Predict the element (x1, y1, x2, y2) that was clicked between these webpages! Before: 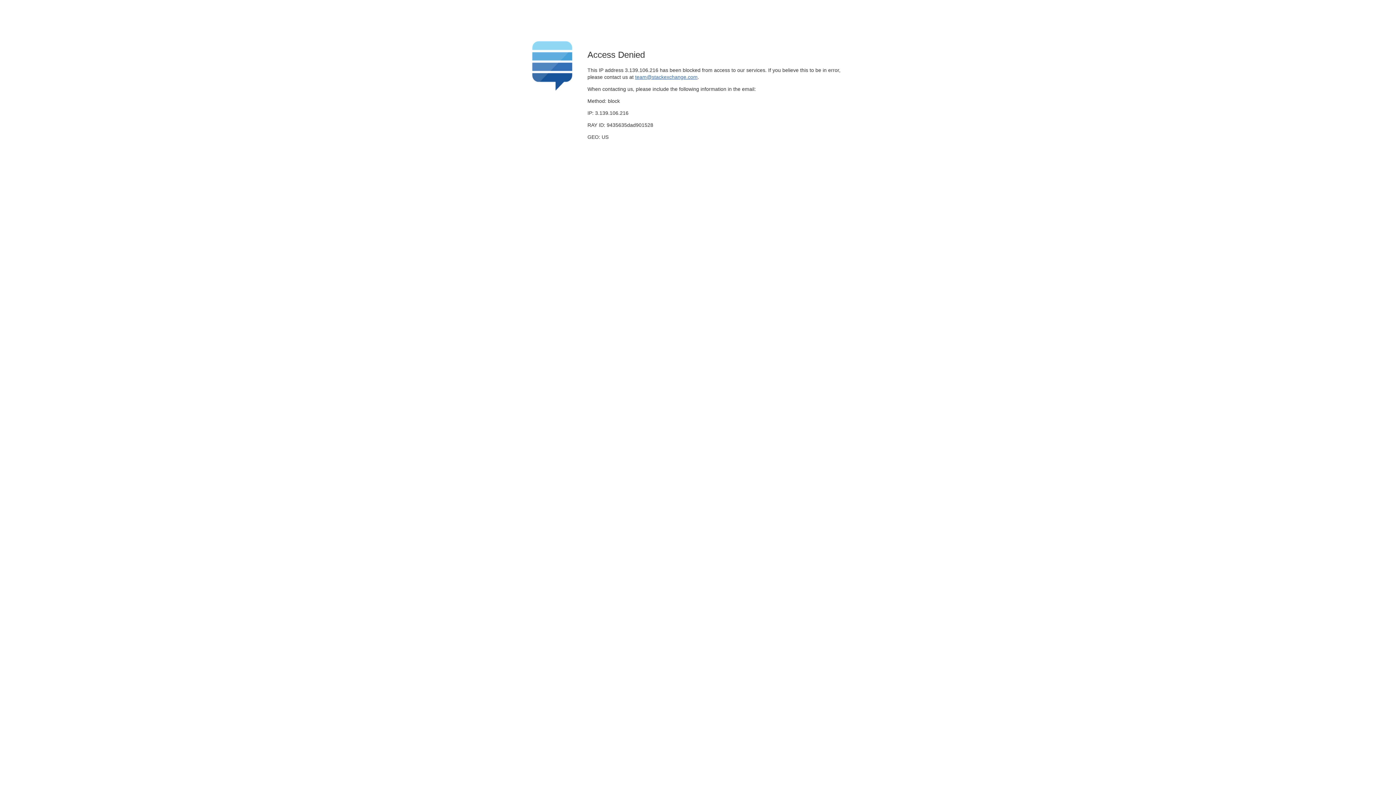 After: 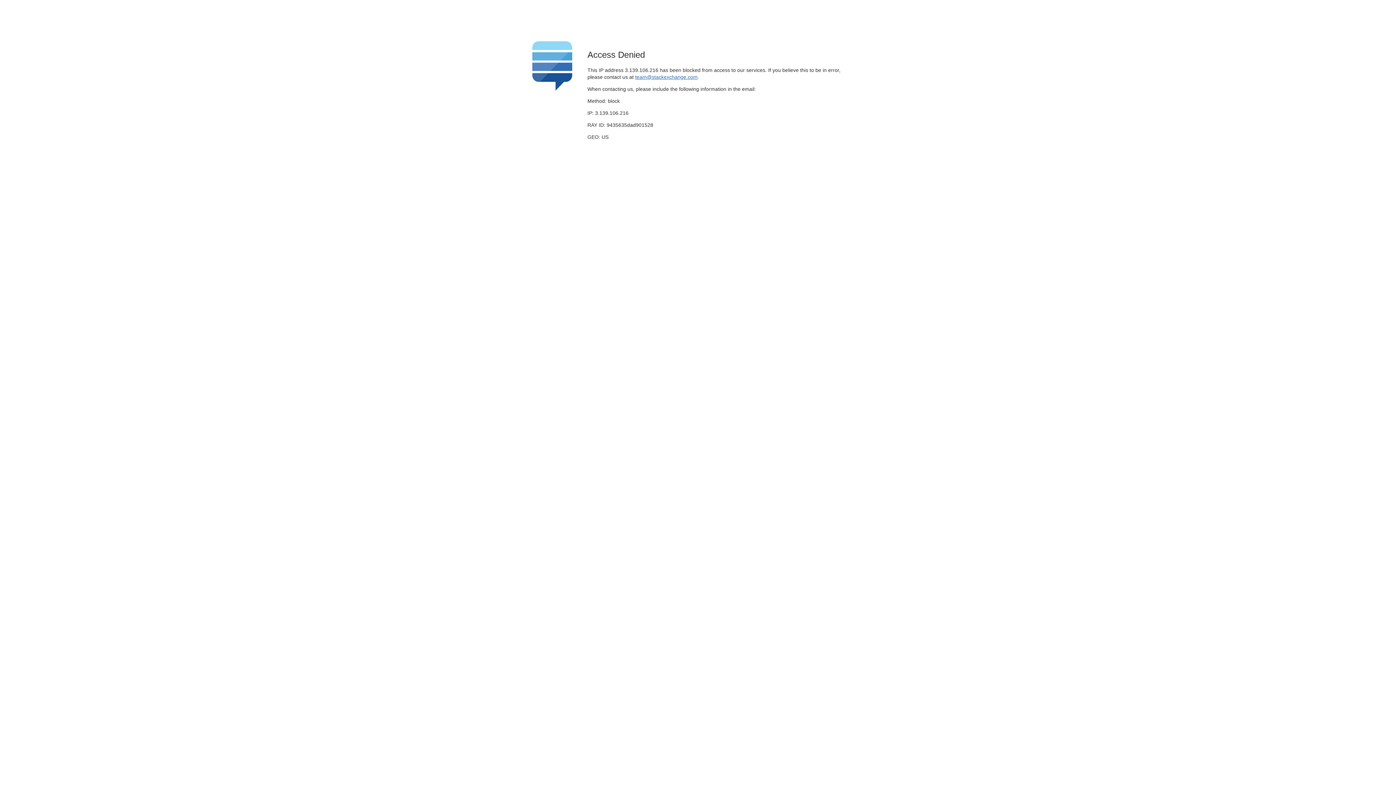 Action: label: team@stackexchange.com bbox: (635, 74, 697, 79)